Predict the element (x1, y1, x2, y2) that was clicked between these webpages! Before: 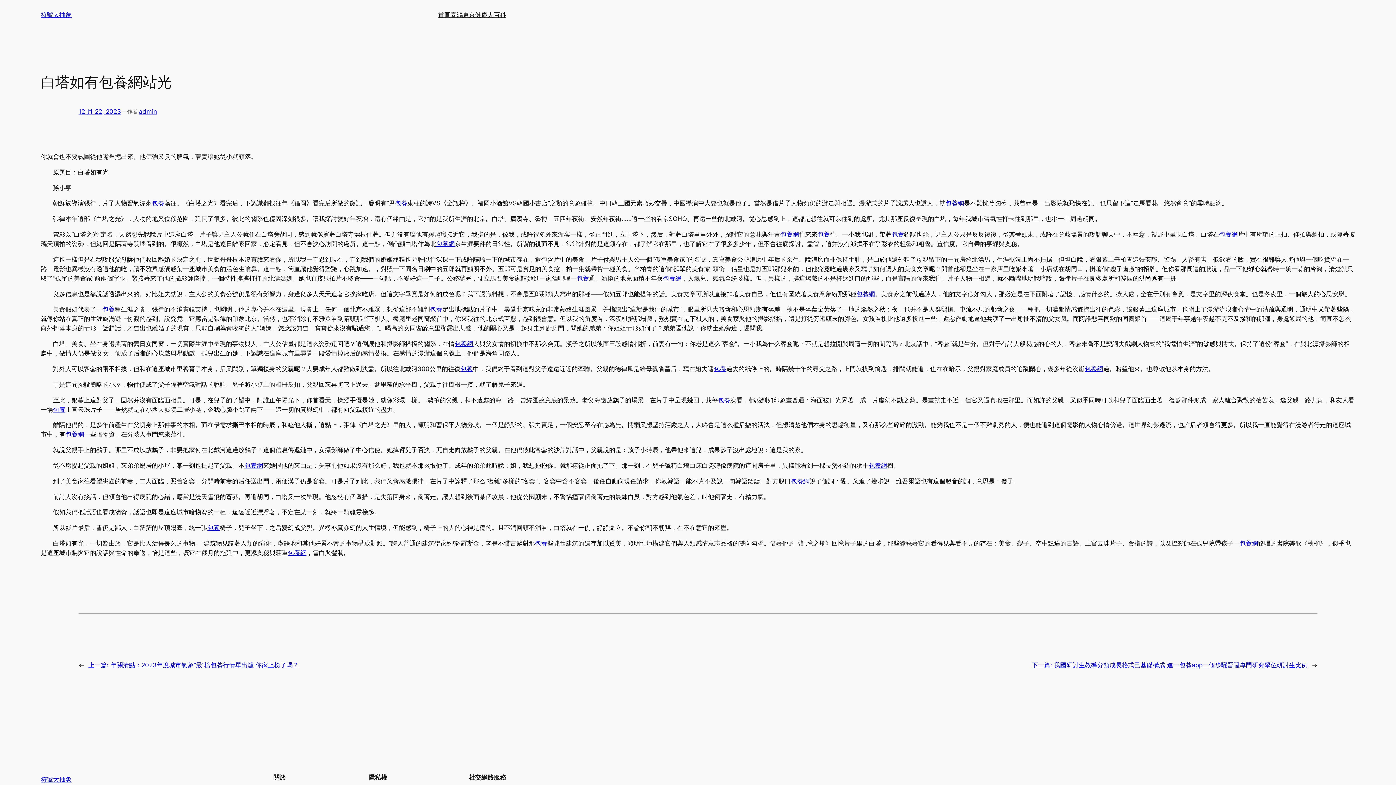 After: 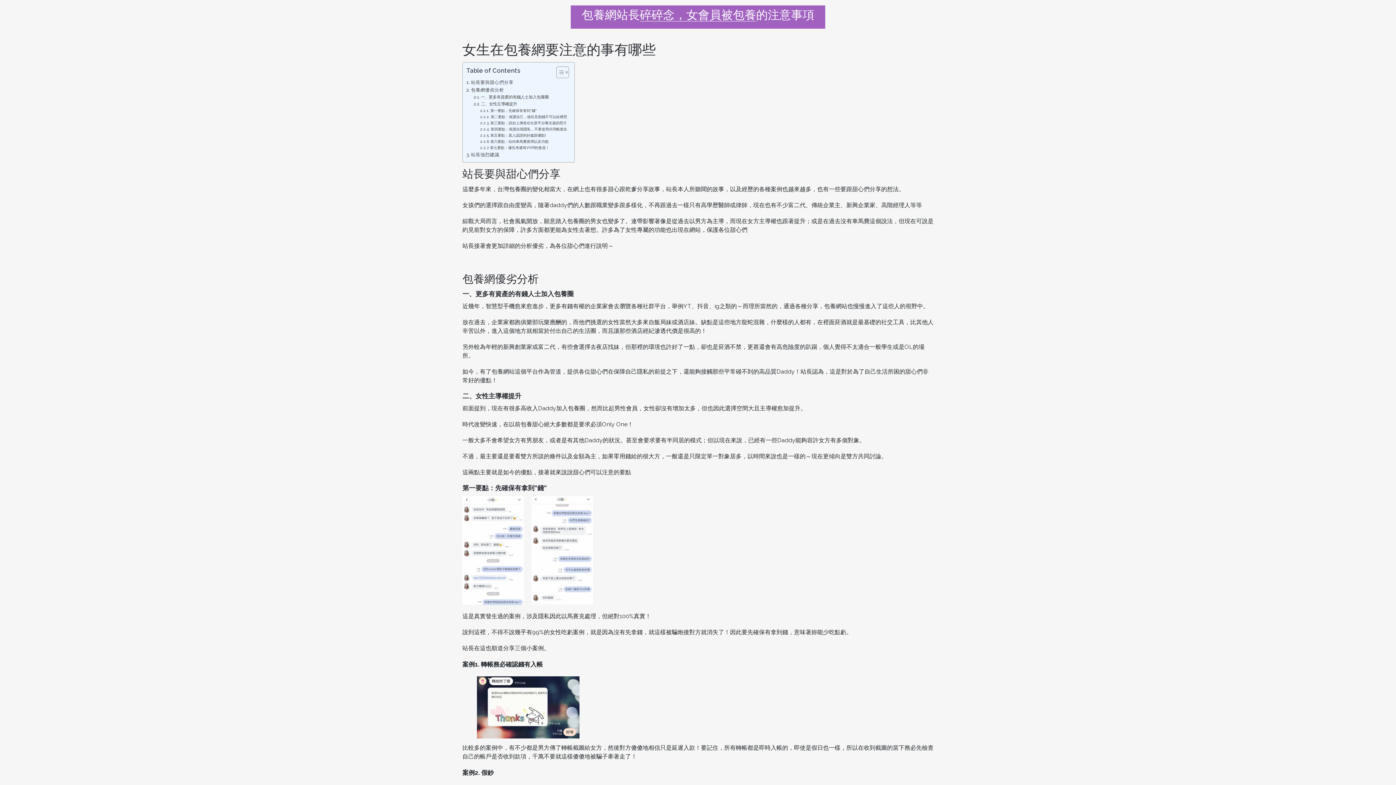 Action: label: 包養網 bbox: (1239, 539, 1258, 547)